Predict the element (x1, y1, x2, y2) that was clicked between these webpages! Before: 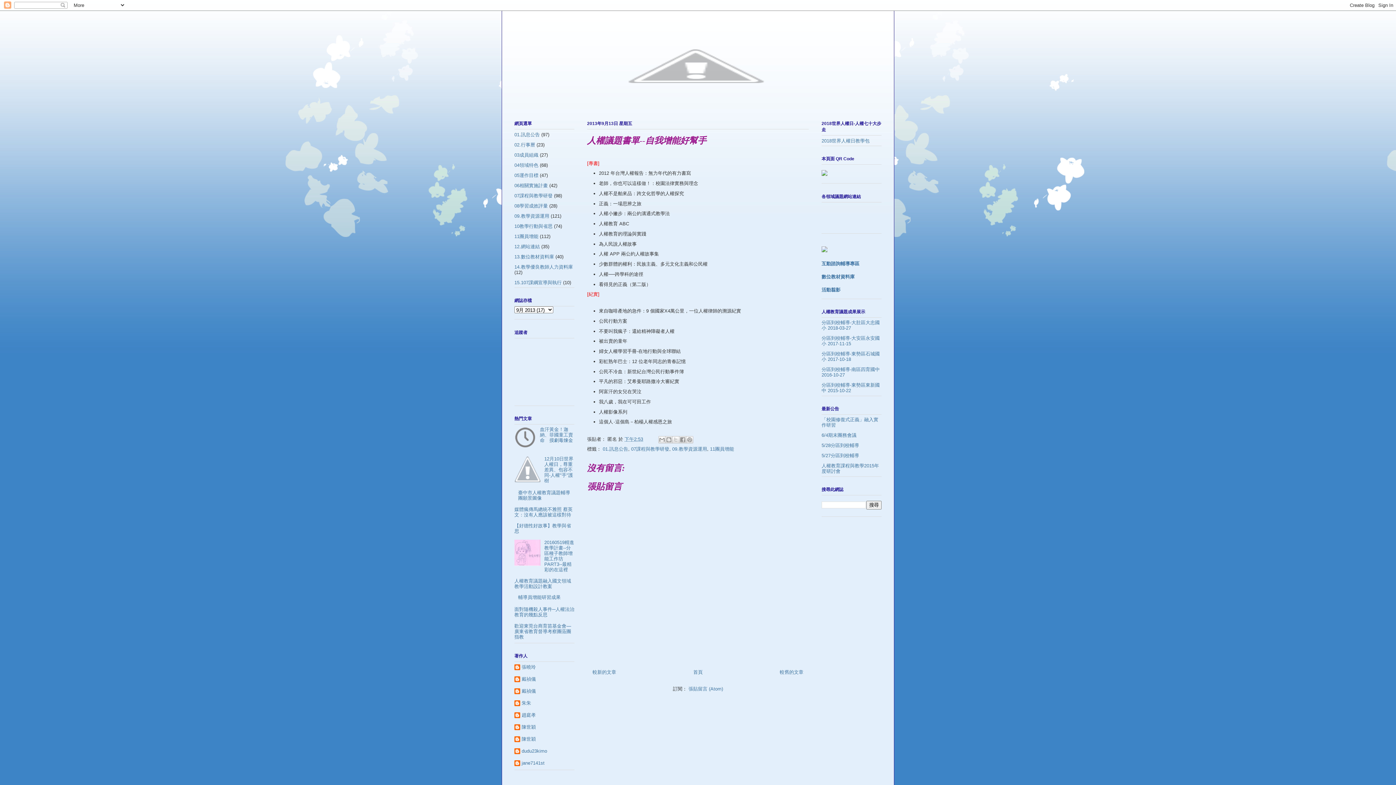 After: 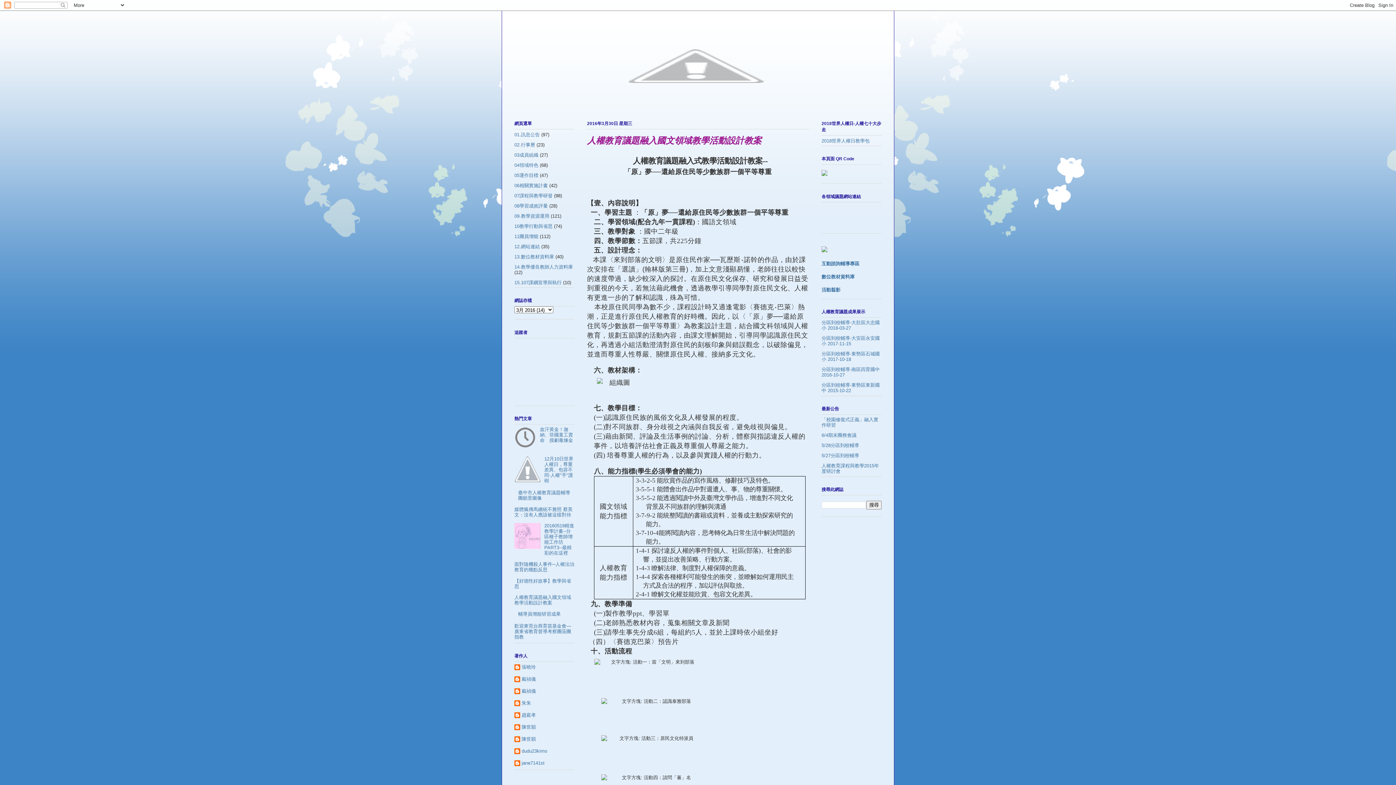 Action: label: 人權教育議題融入國文領域教學活動設計教案 bbox: (514, 578, 571, 589)